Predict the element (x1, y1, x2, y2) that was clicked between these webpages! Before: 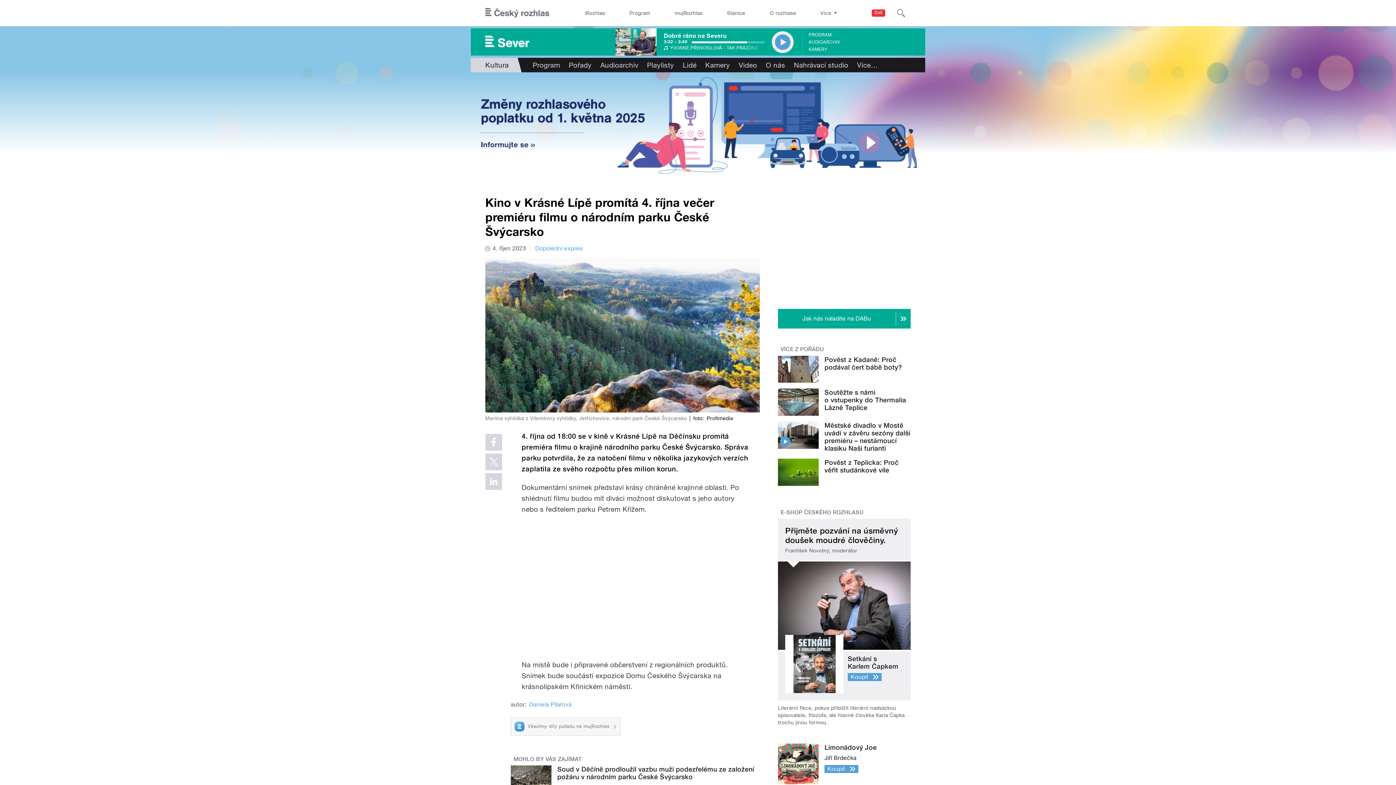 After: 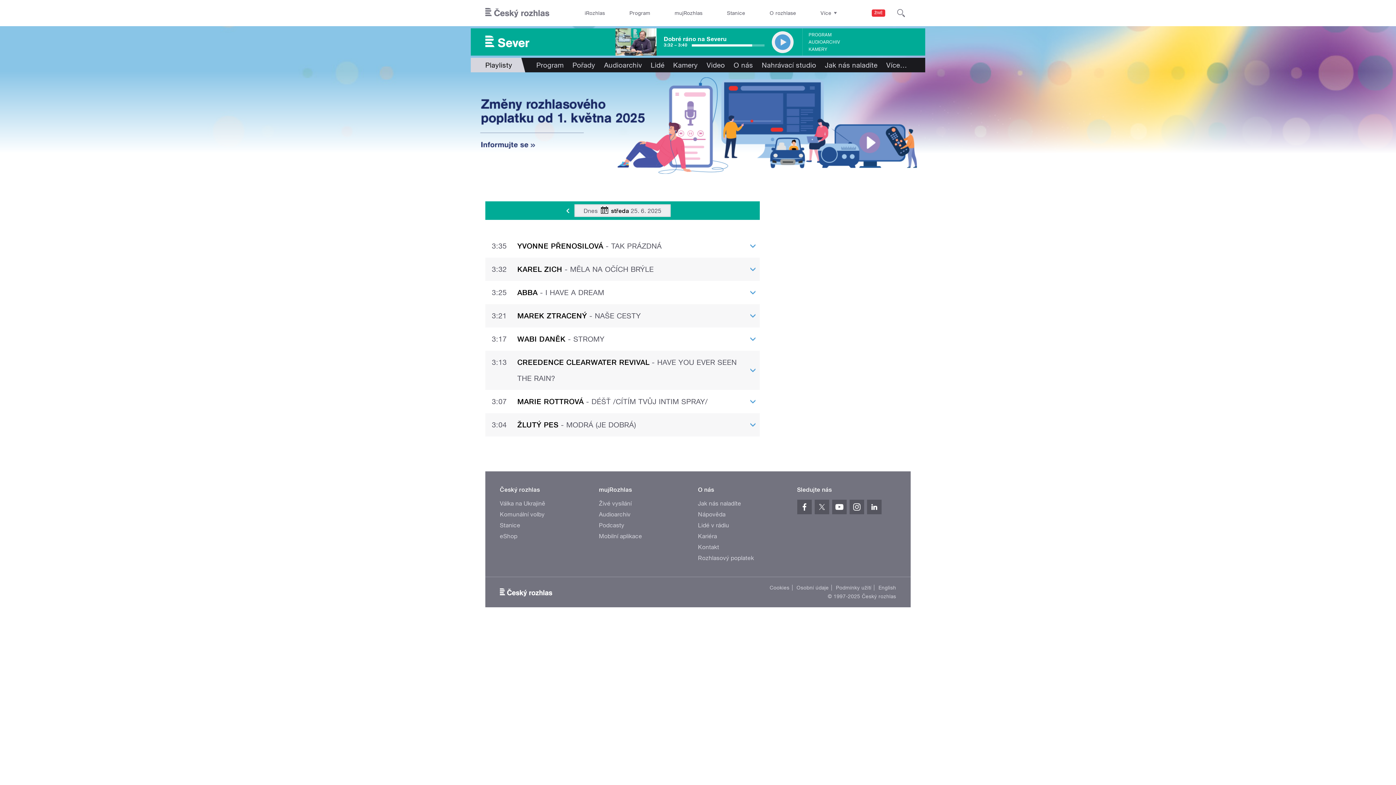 Action: bbox: (642, 57, 678, 72) label: Playlisty